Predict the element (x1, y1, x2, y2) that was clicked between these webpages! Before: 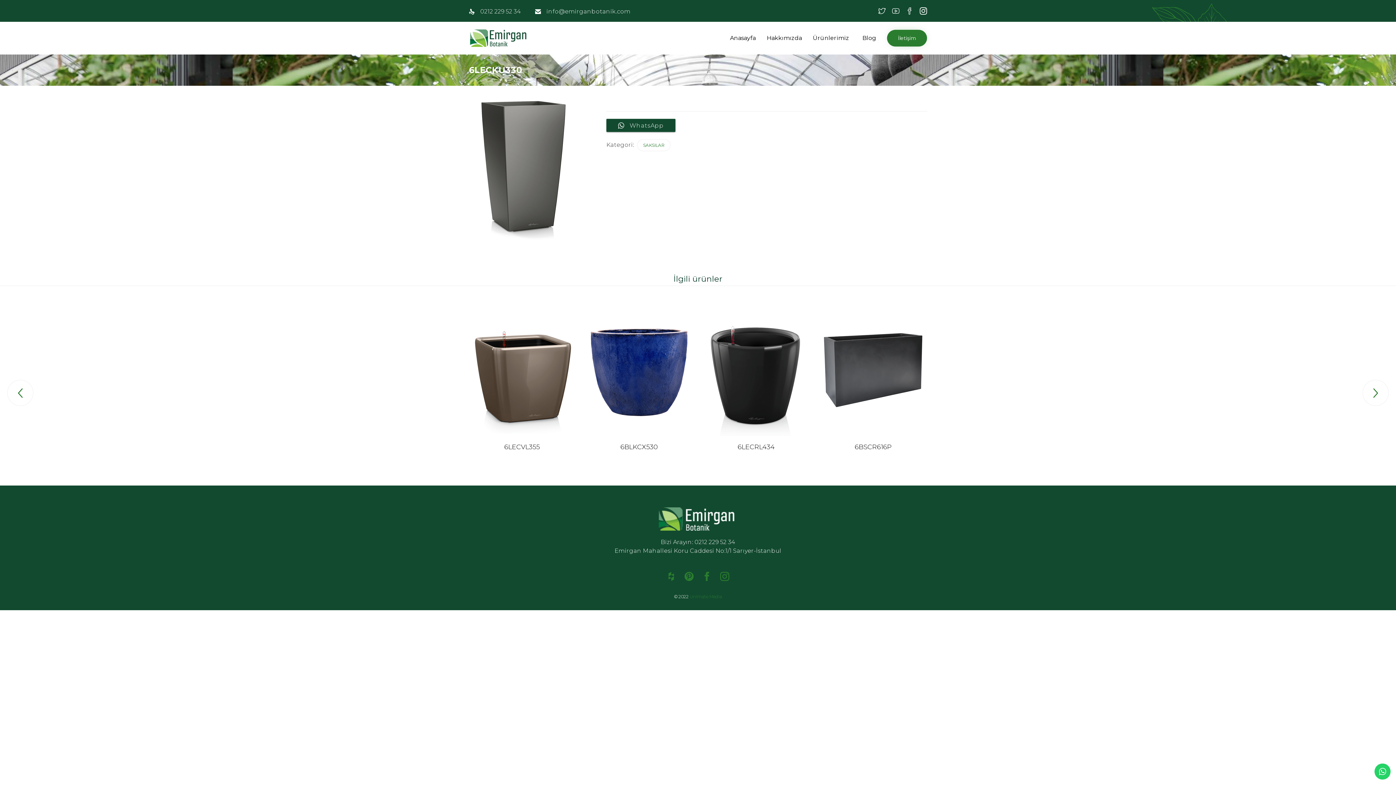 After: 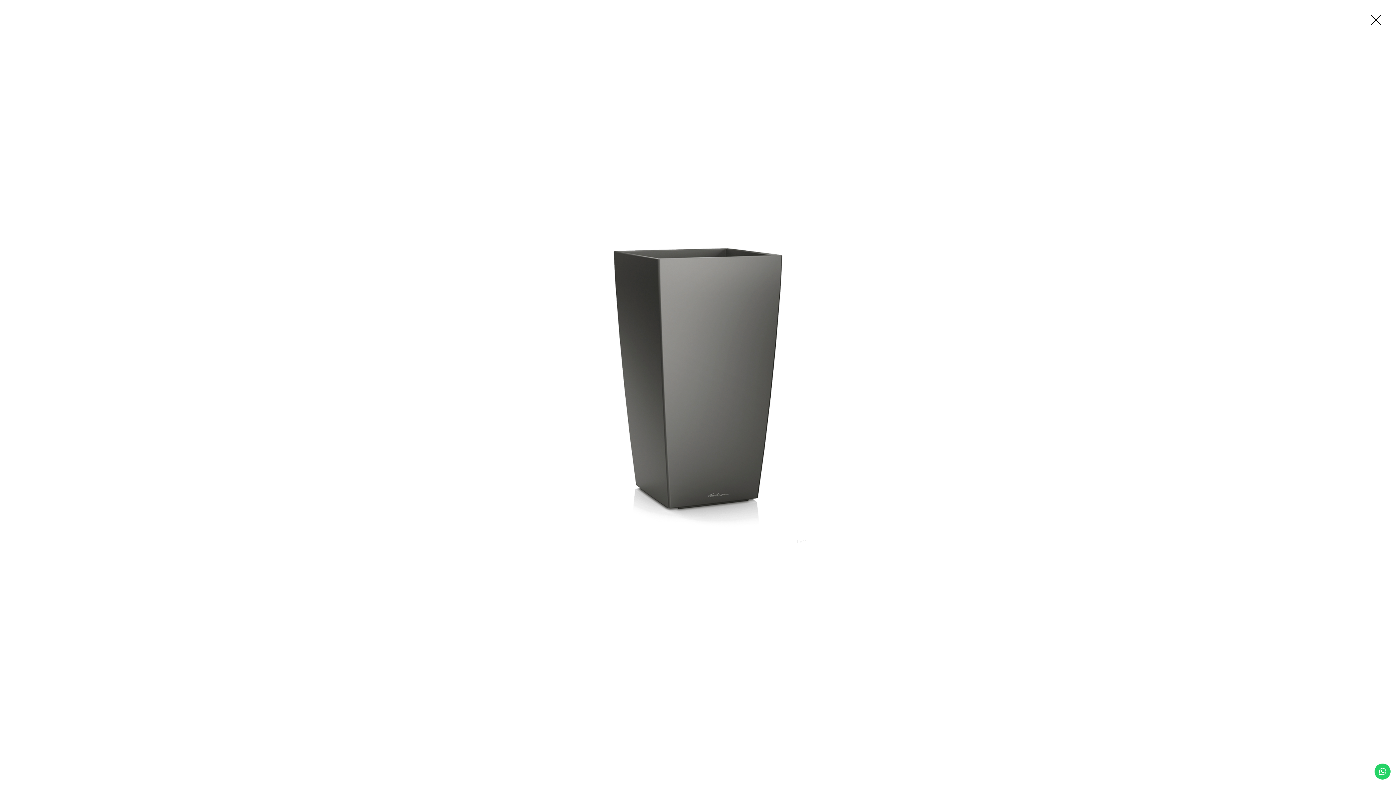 Action: bbox: (469, 100, 606, 245)